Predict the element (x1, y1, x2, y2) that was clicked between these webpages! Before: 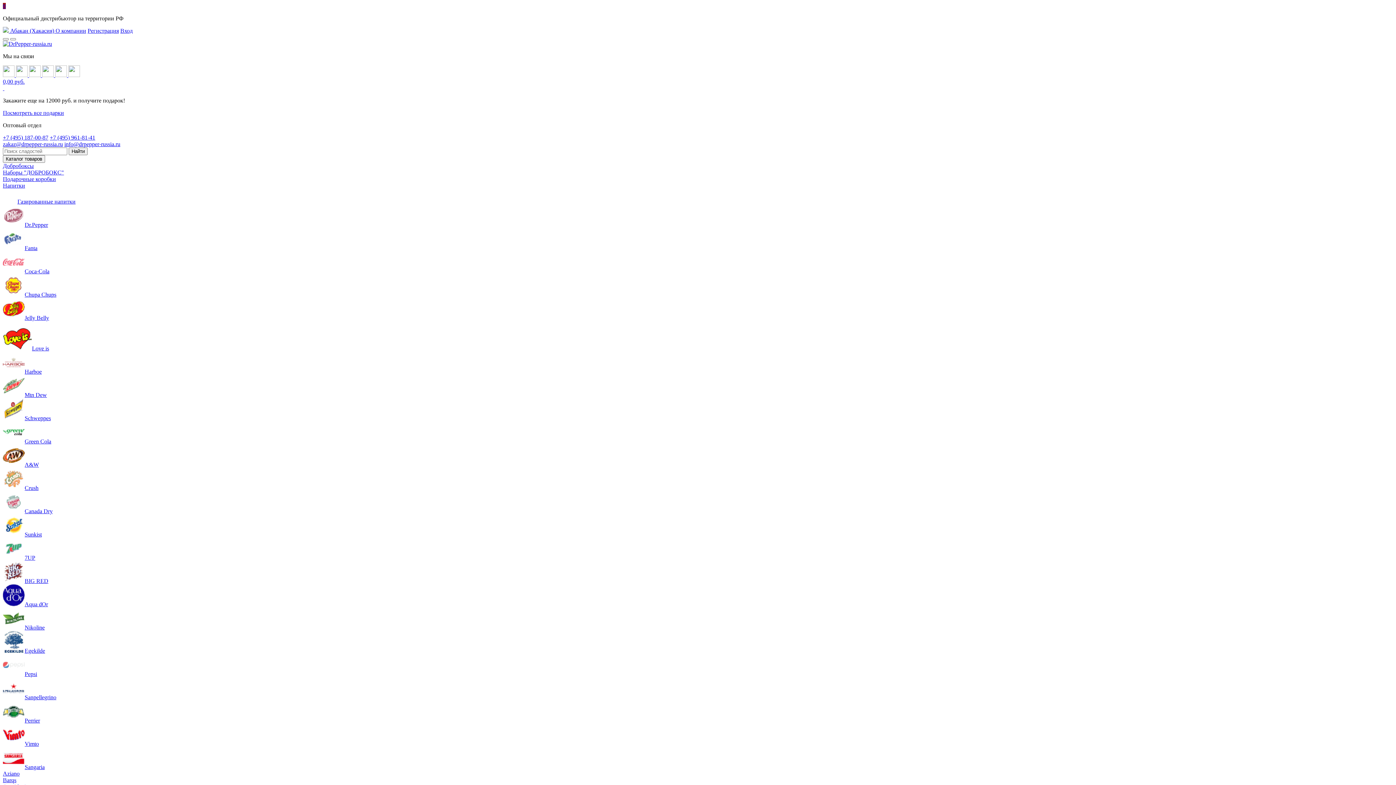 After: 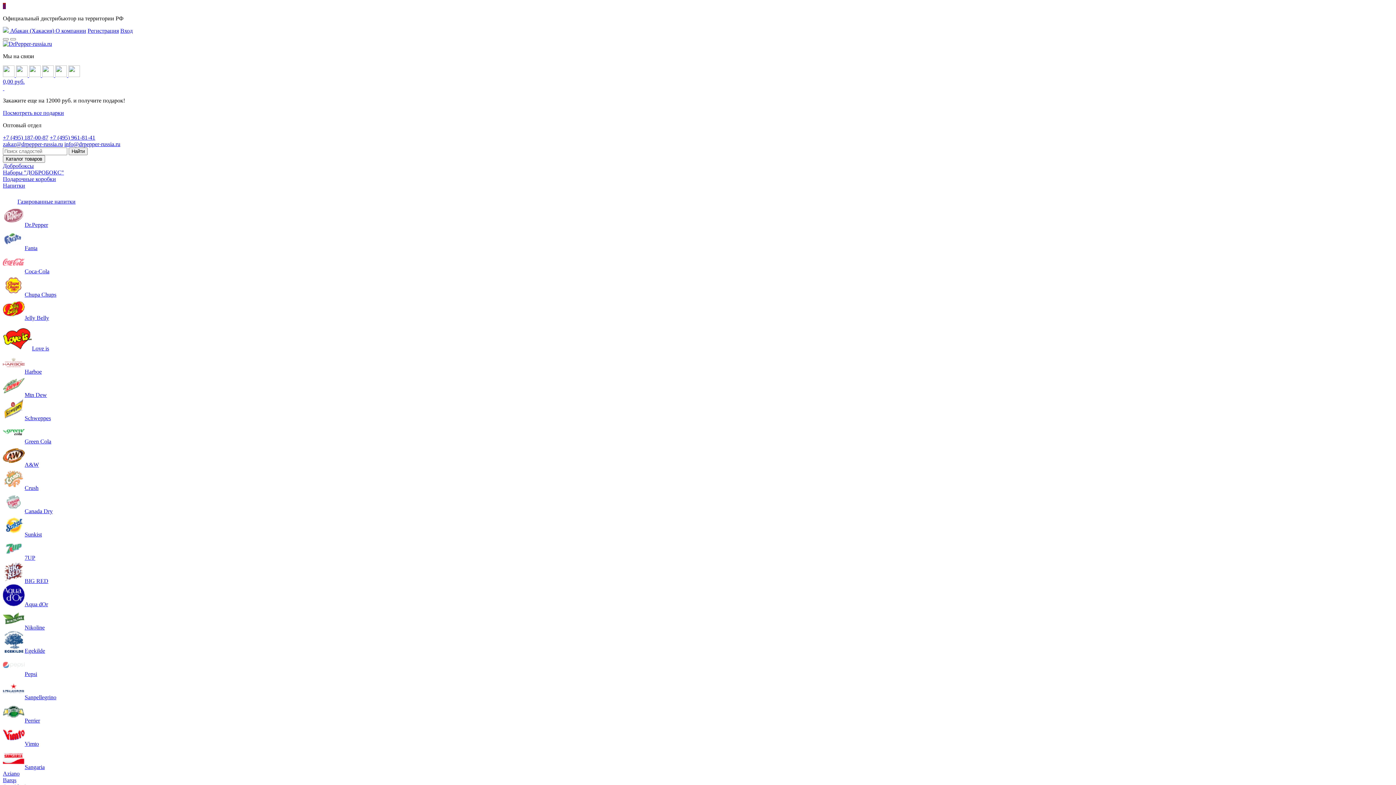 Action: label: Jelly Belly bbox: (2, 314, 49, 321)